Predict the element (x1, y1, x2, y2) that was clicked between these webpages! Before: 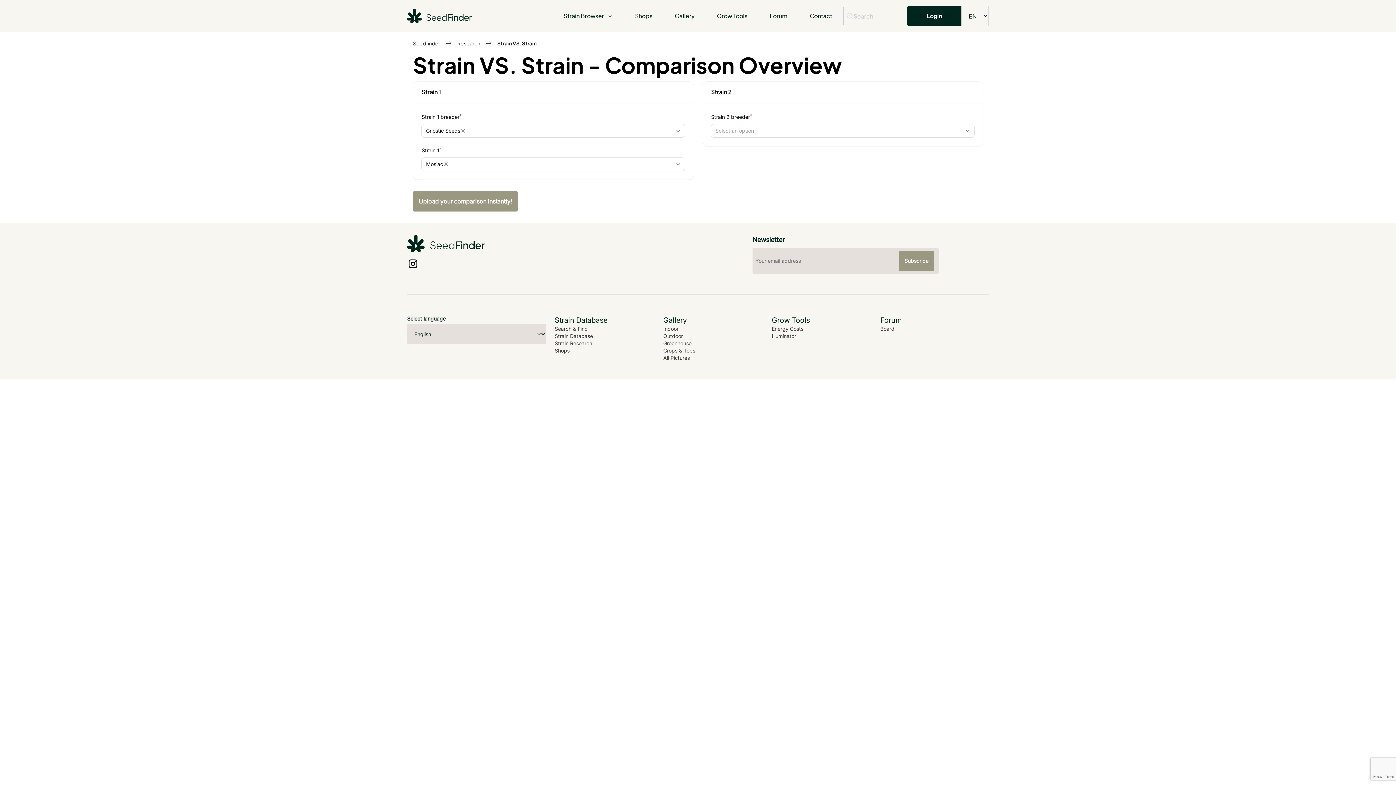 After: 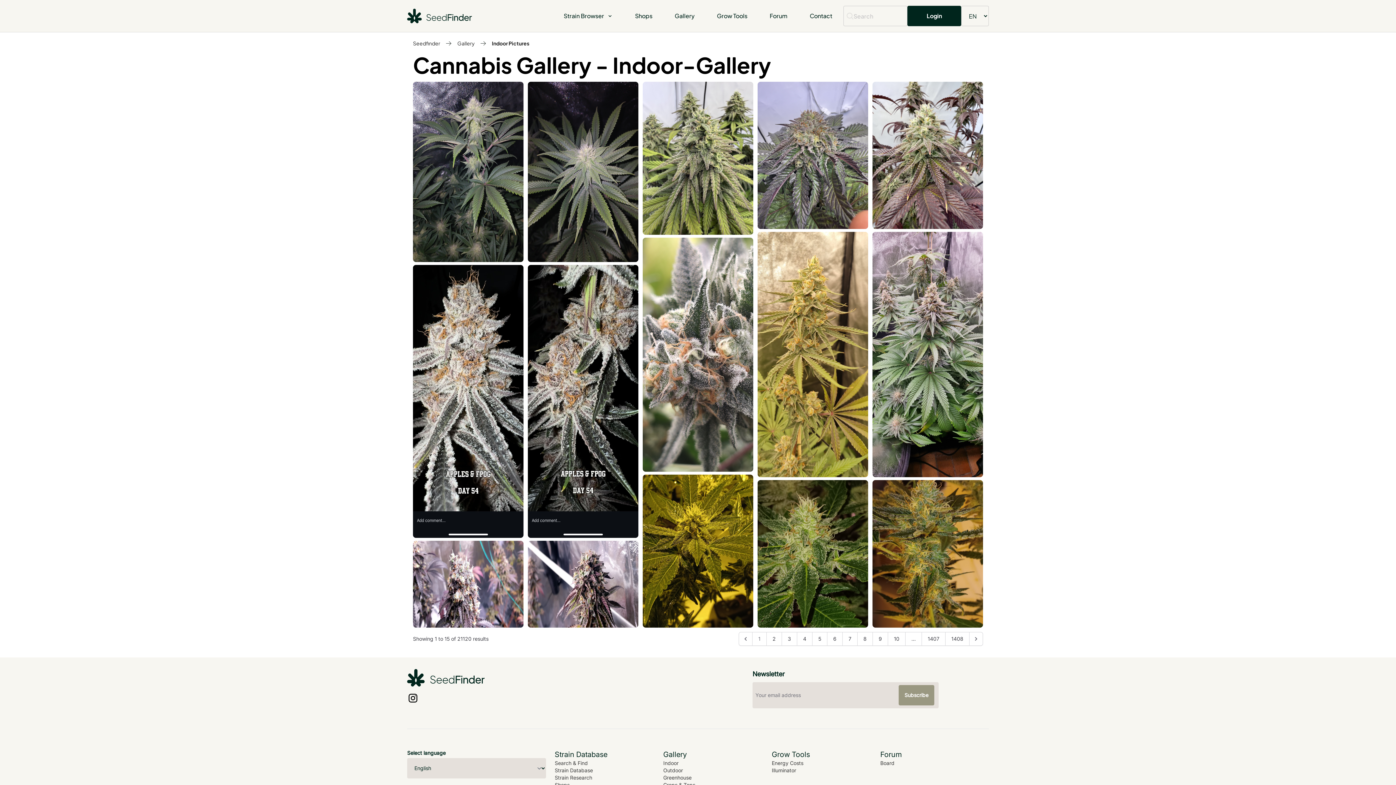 Action: label: Indoor bbox: (663, 325, 678, 332)